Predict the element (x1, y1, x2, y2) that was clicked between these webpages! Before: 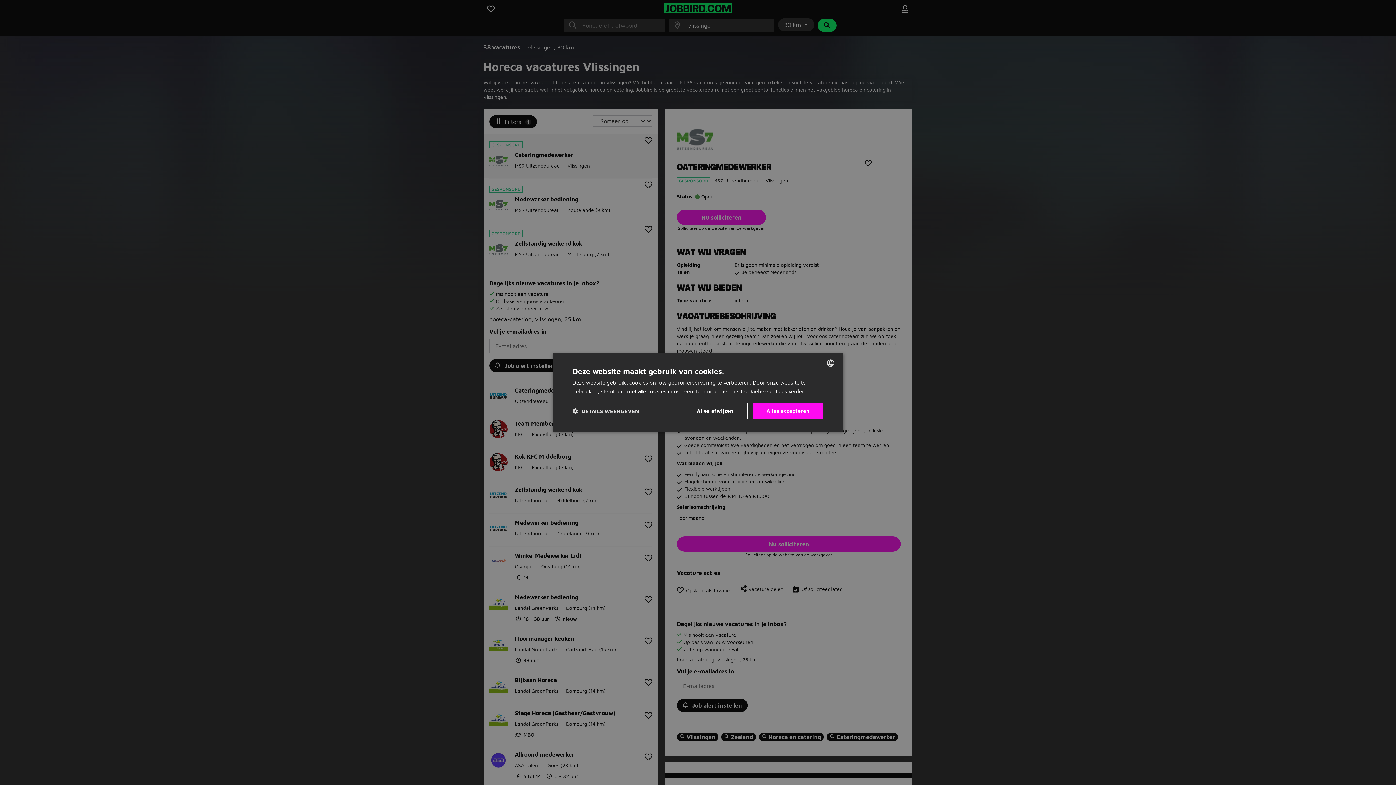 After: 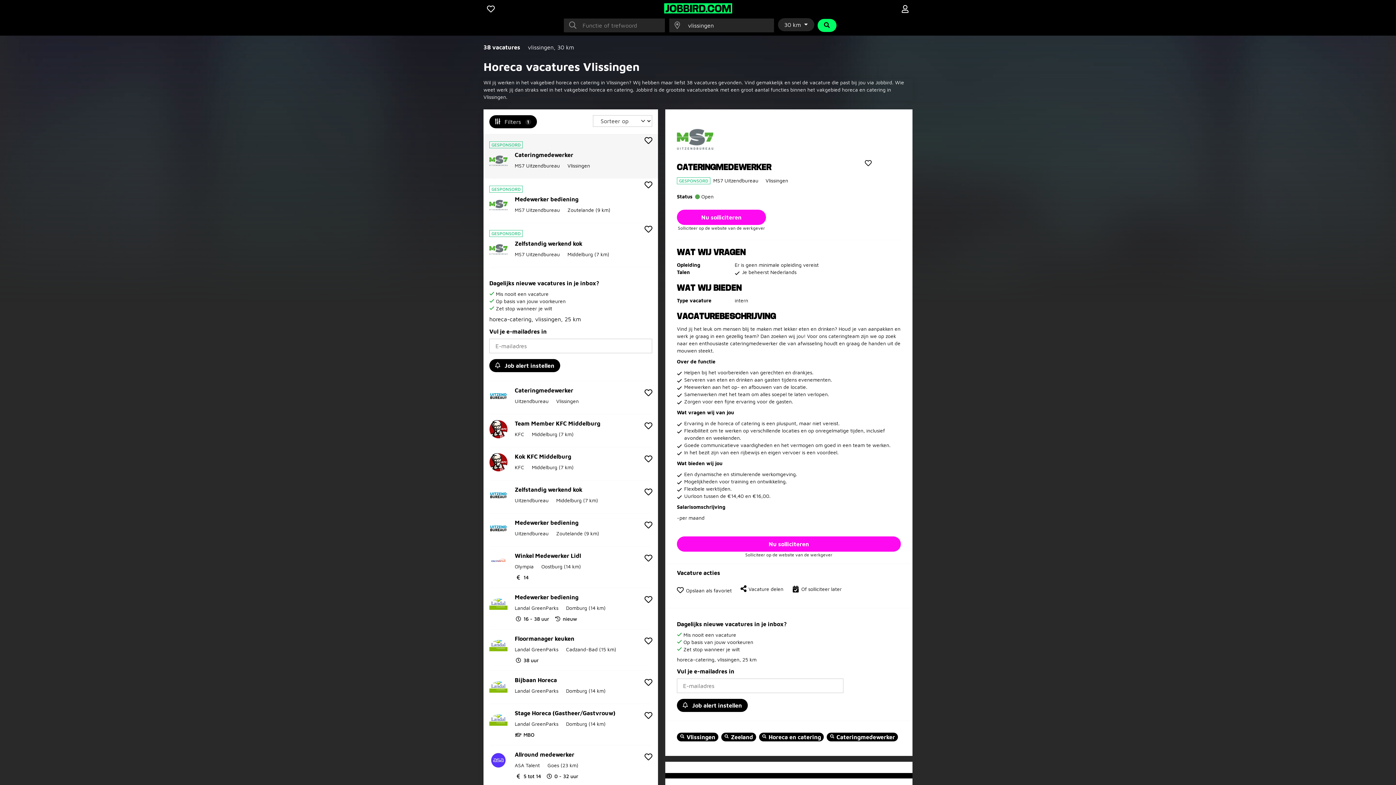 Action: bbox: (682, 403, 747, 419) label: Alles afwijzen